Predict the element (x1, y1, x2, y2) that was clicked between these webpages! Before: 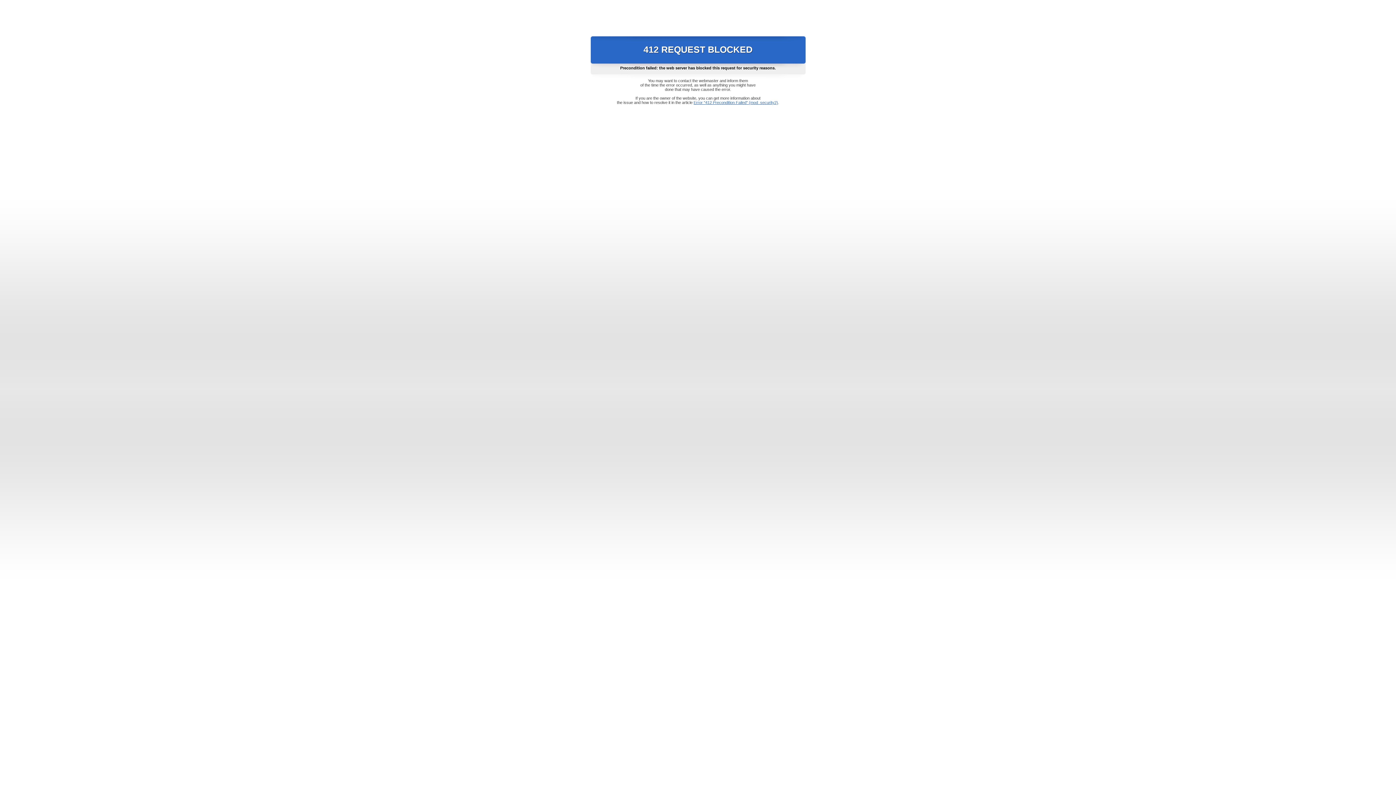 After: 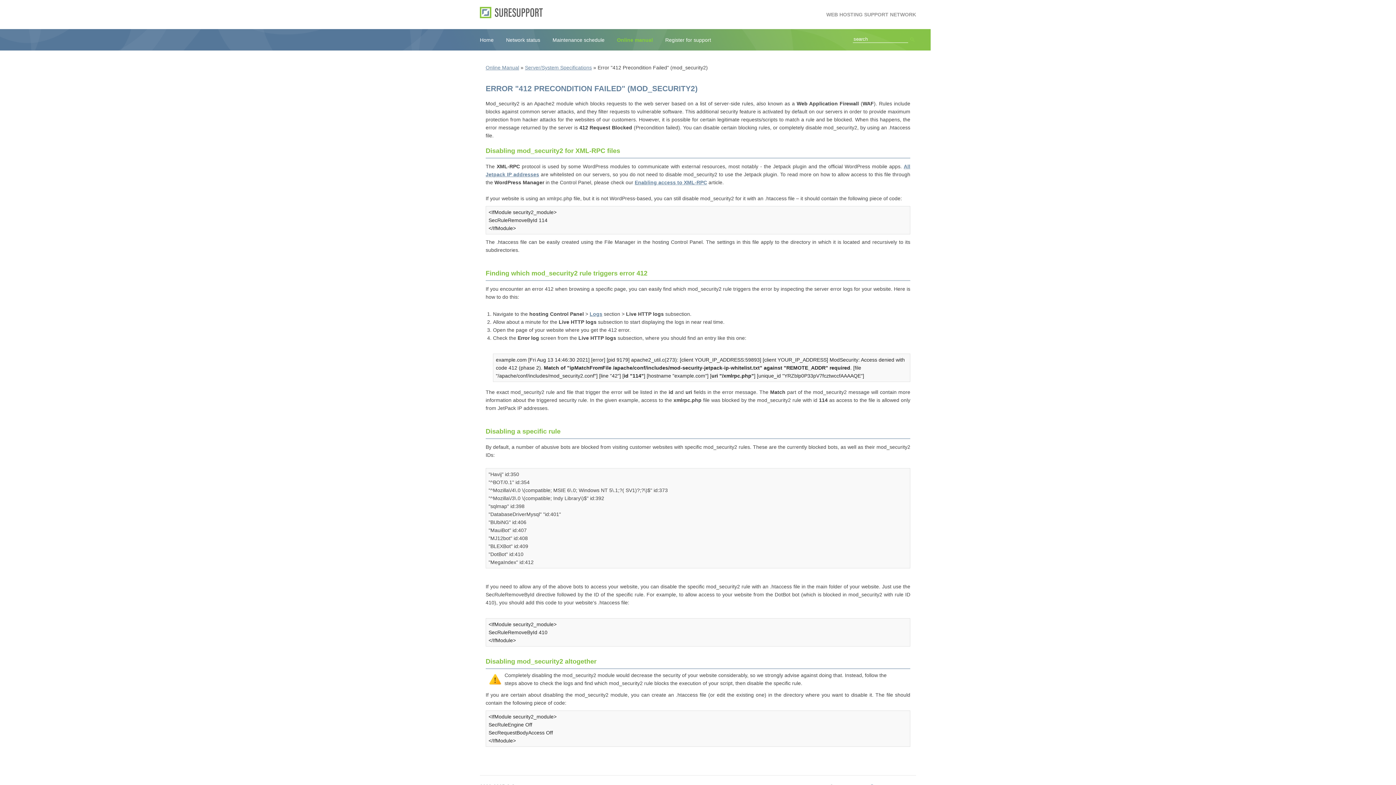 Action: bbox: (693, 100, 778, 104) label: Error "412 Precondition Failed" (mod_security2)